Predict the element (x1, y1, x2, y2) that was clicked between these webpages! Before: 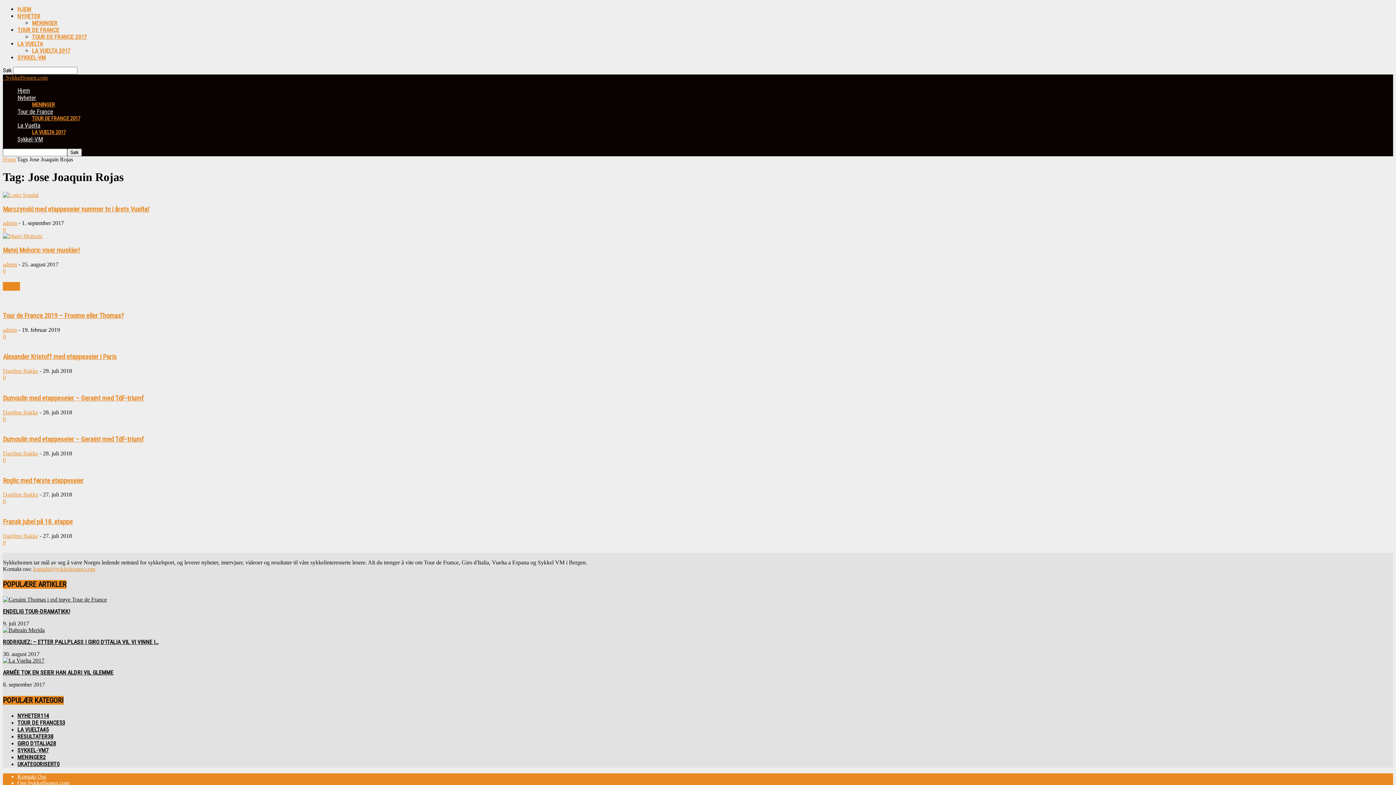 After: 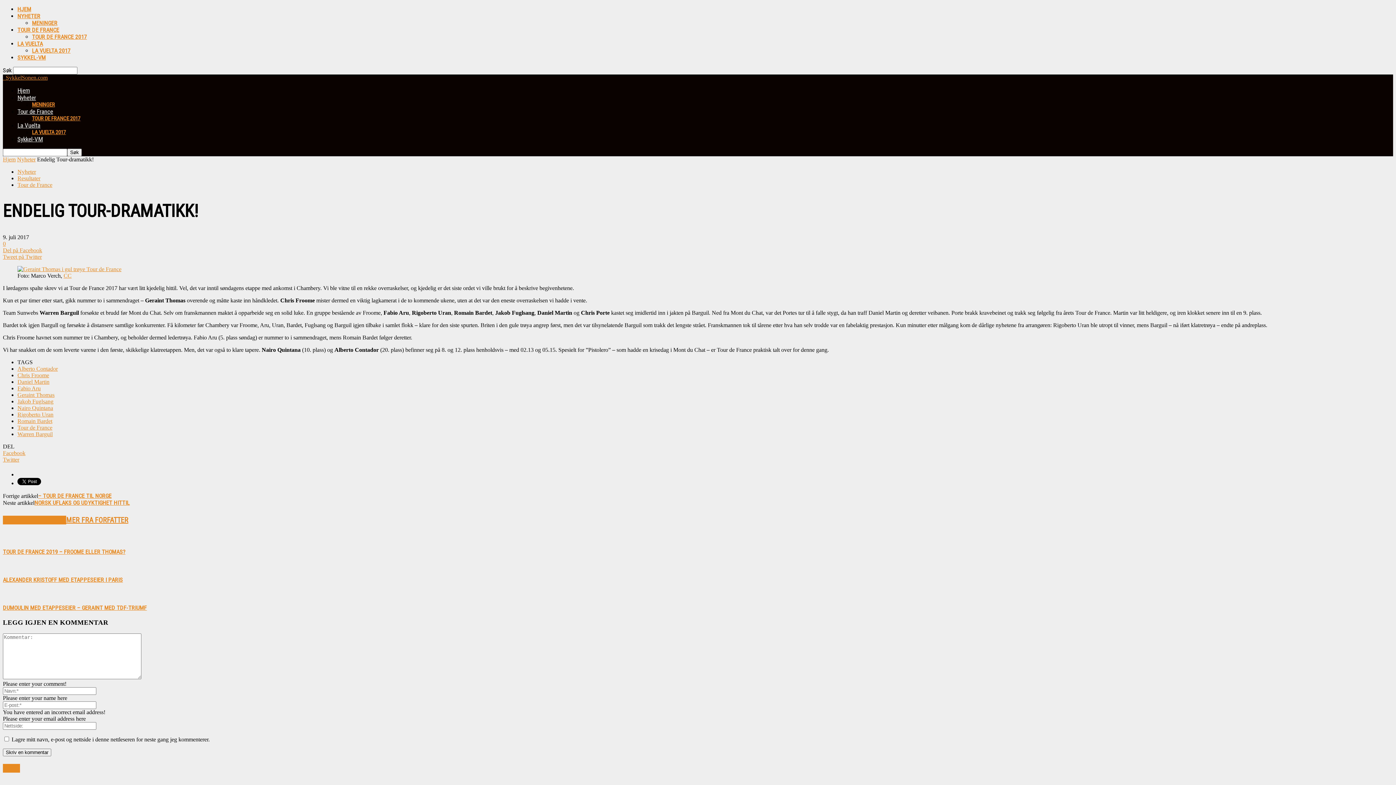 Action: bbox: (2, 596, 106, 603)